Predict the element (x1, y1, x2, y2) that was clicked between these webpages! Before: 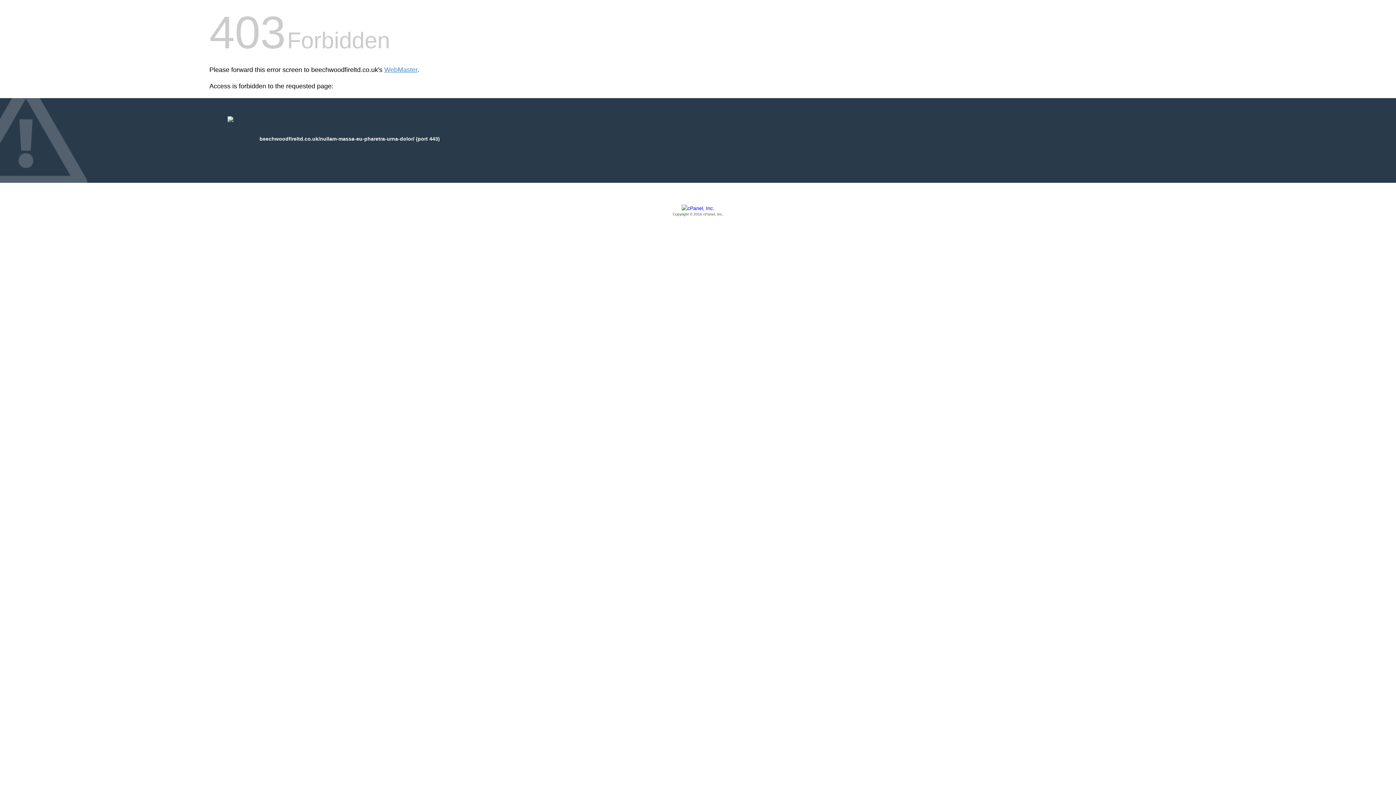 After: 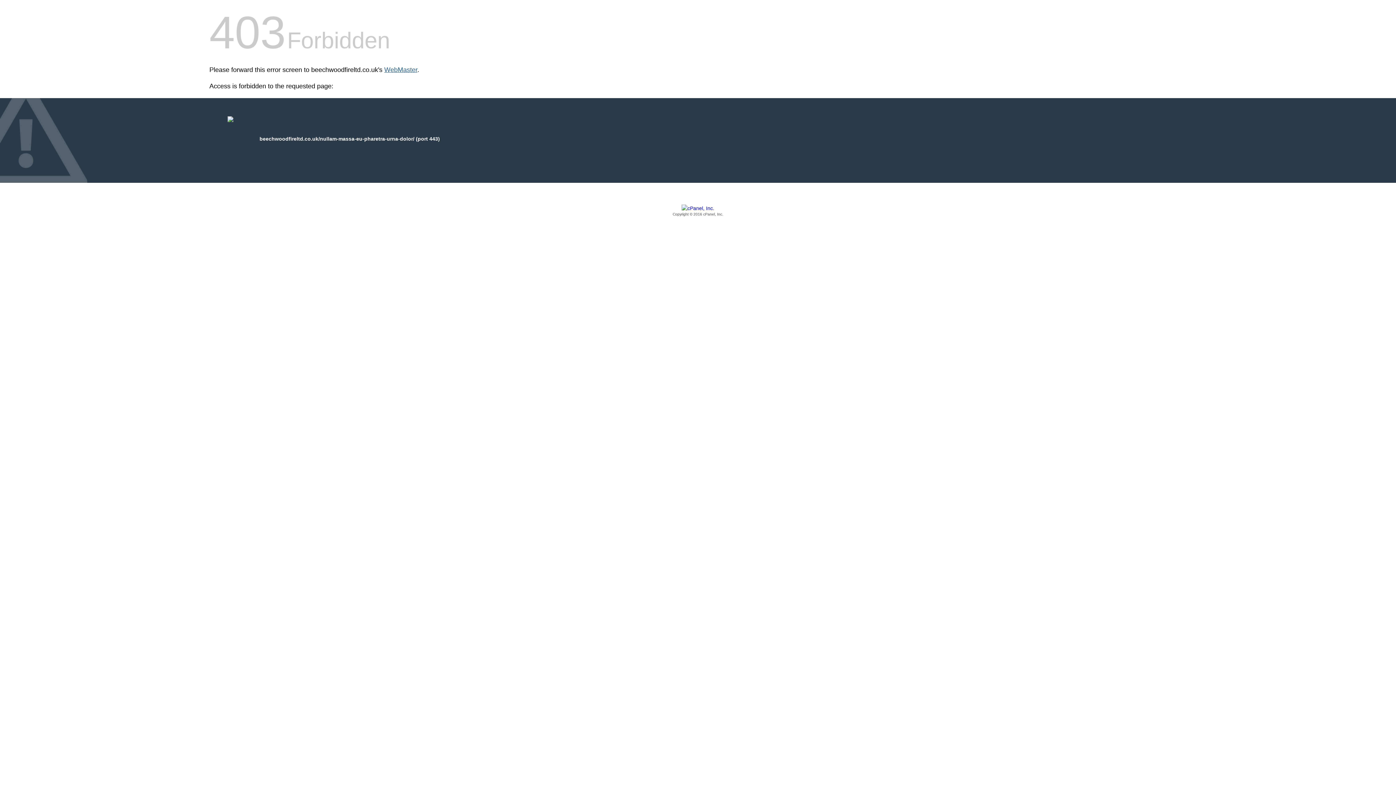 Action: label: WebMaster bbox: (384, 66, 417, 73)